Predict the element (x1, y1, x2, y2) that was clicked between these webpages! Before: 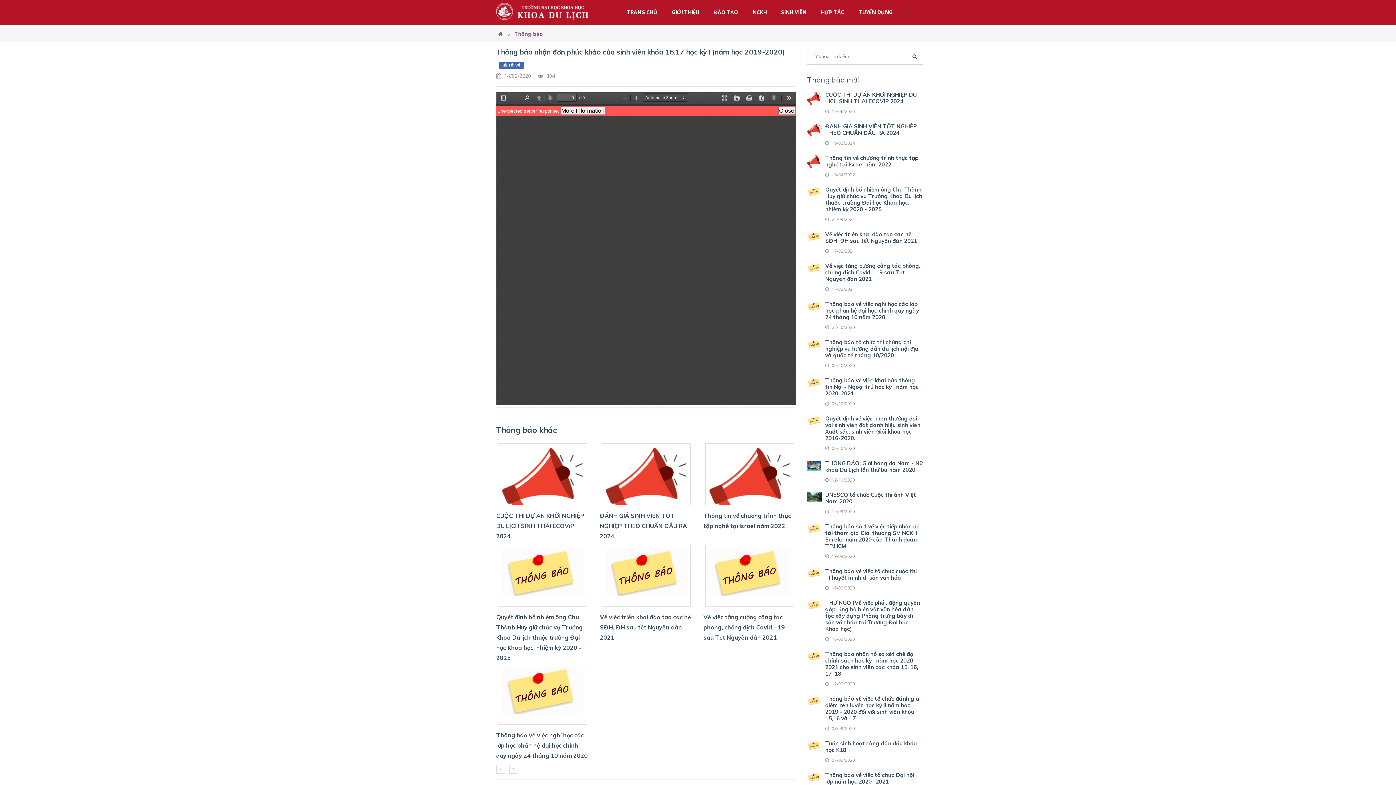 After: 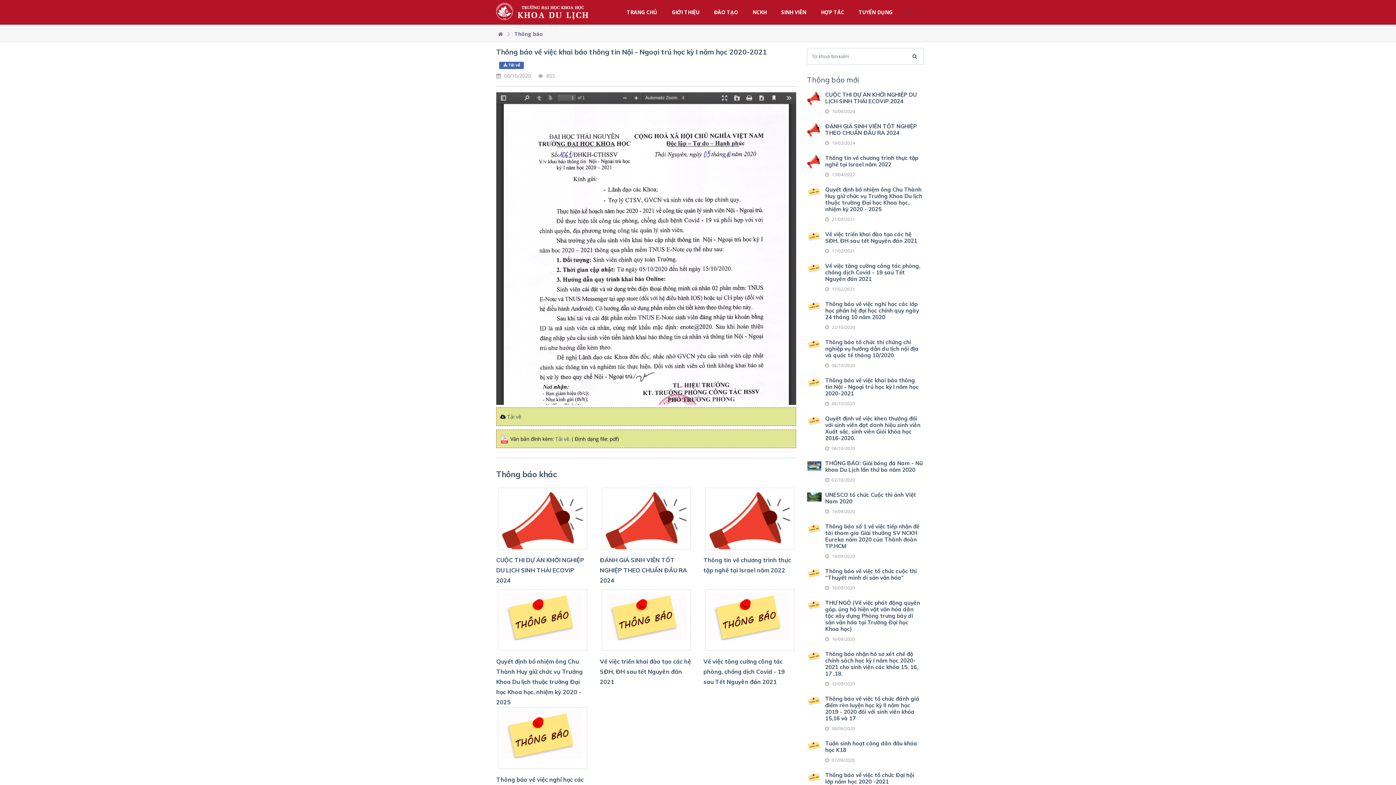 Action: label: Thông báo về việc khai báo thông tin Nội - Ngoại trú học kỳ I năm học 2020-2021 bbox: (825, 377, 918, 397)